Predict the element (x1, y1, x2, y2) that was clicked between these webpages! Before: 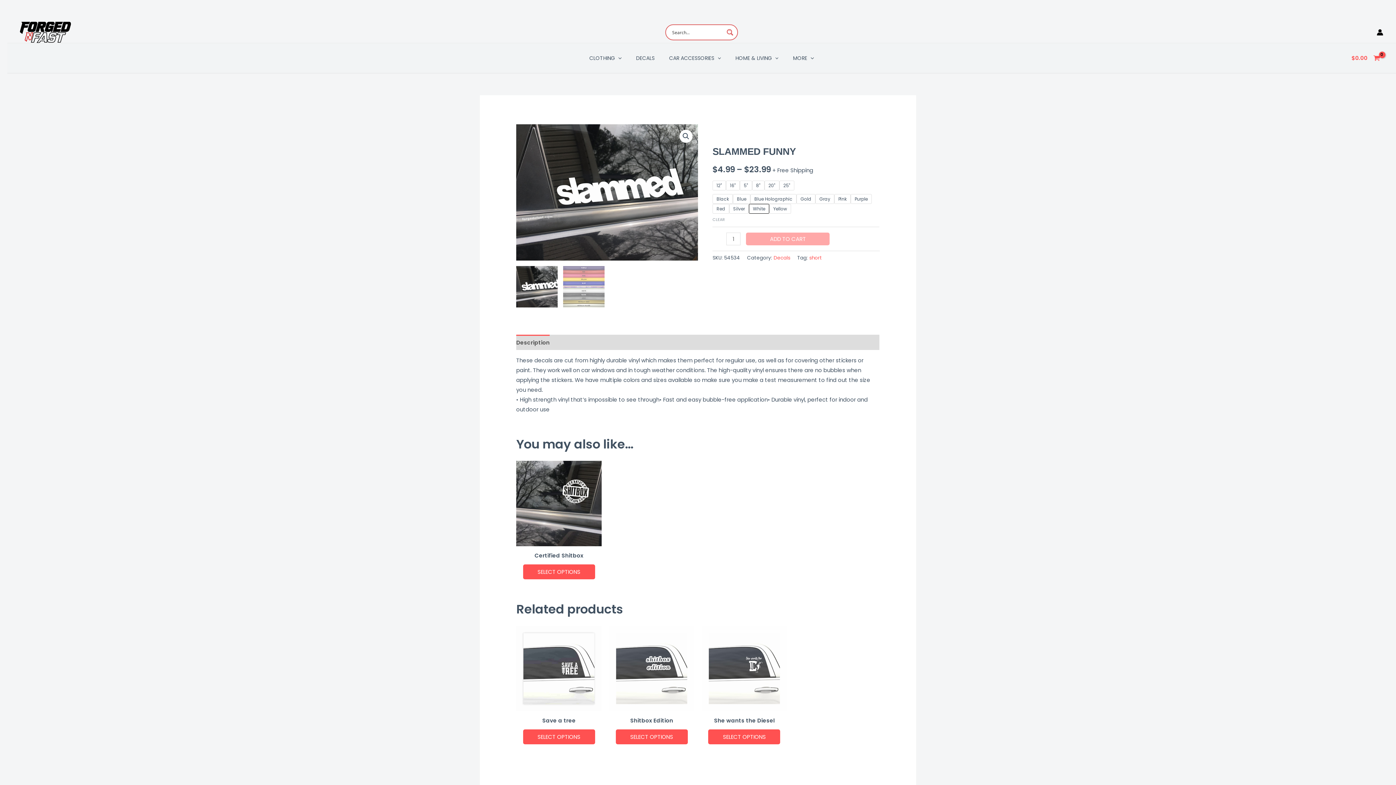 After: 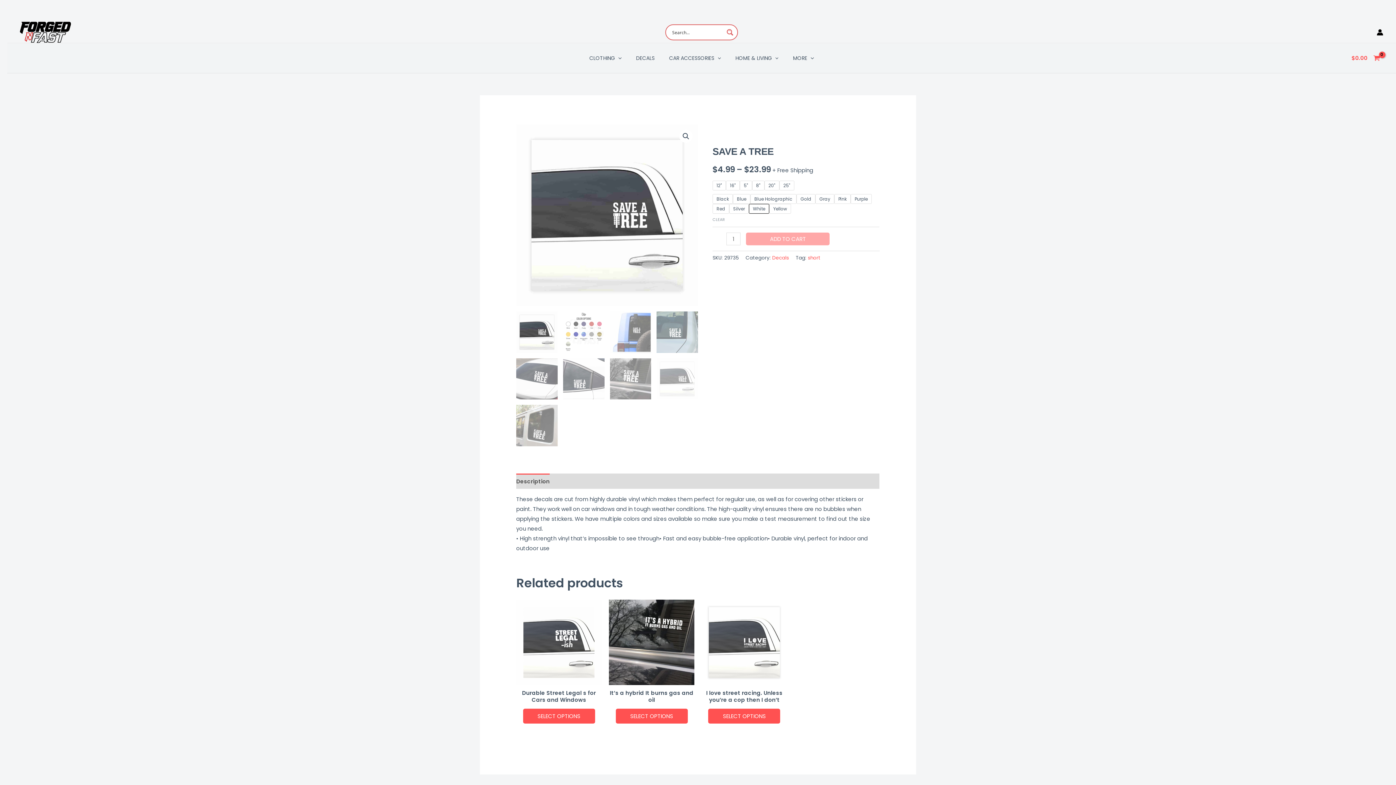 Action: label: Save a tree bbox: (516, 717, 601, 726)